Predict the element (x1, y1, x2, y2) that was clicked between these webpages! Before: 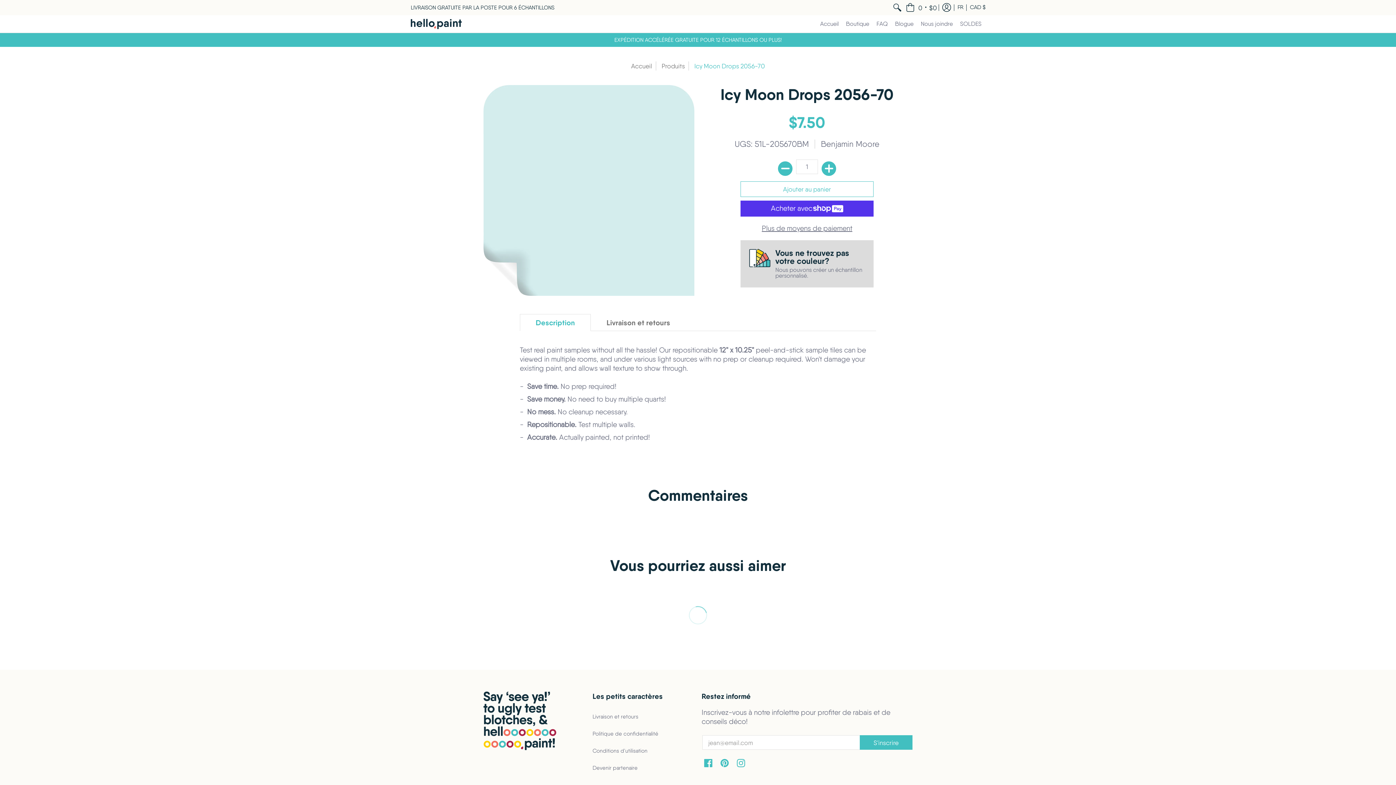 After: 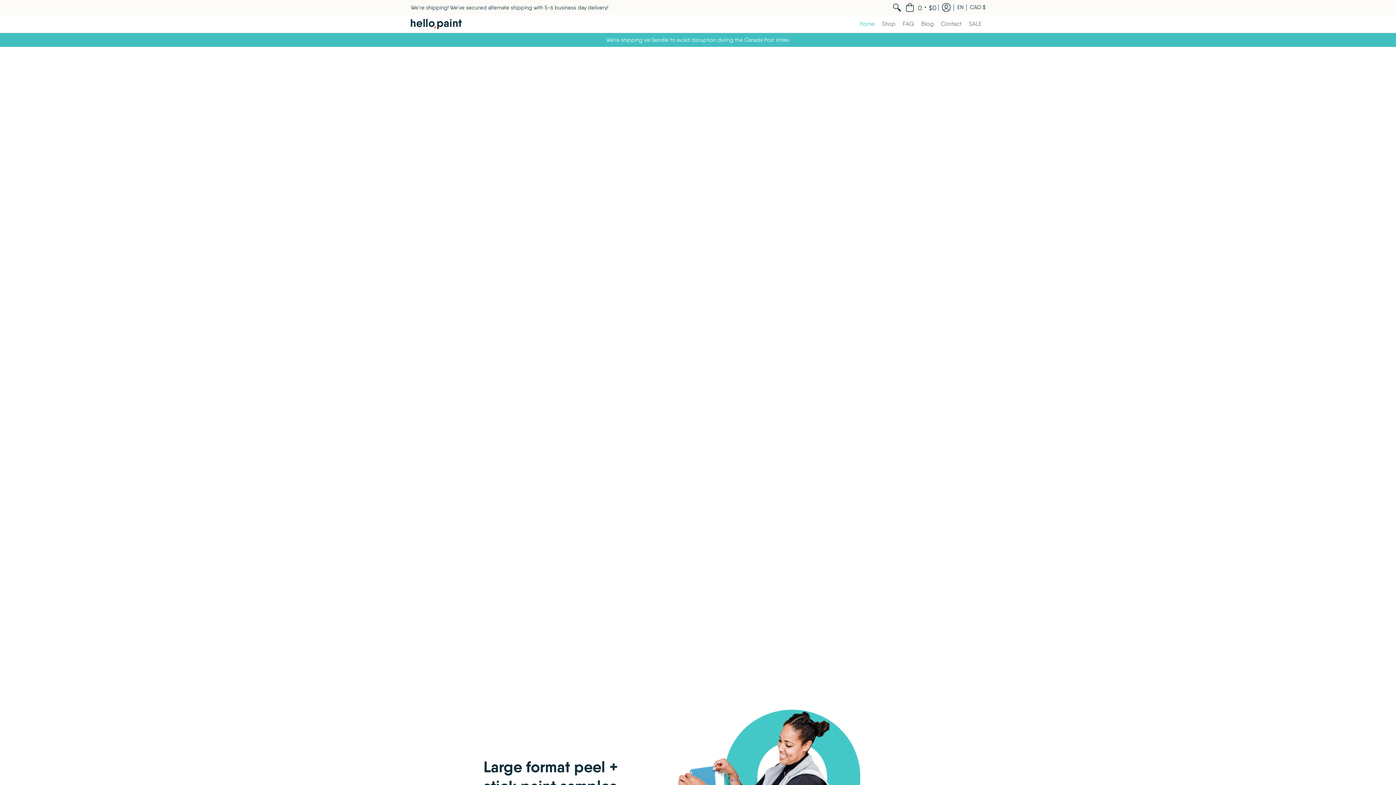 Action: label: Accueil bbox: (631, 62, 652, 69)